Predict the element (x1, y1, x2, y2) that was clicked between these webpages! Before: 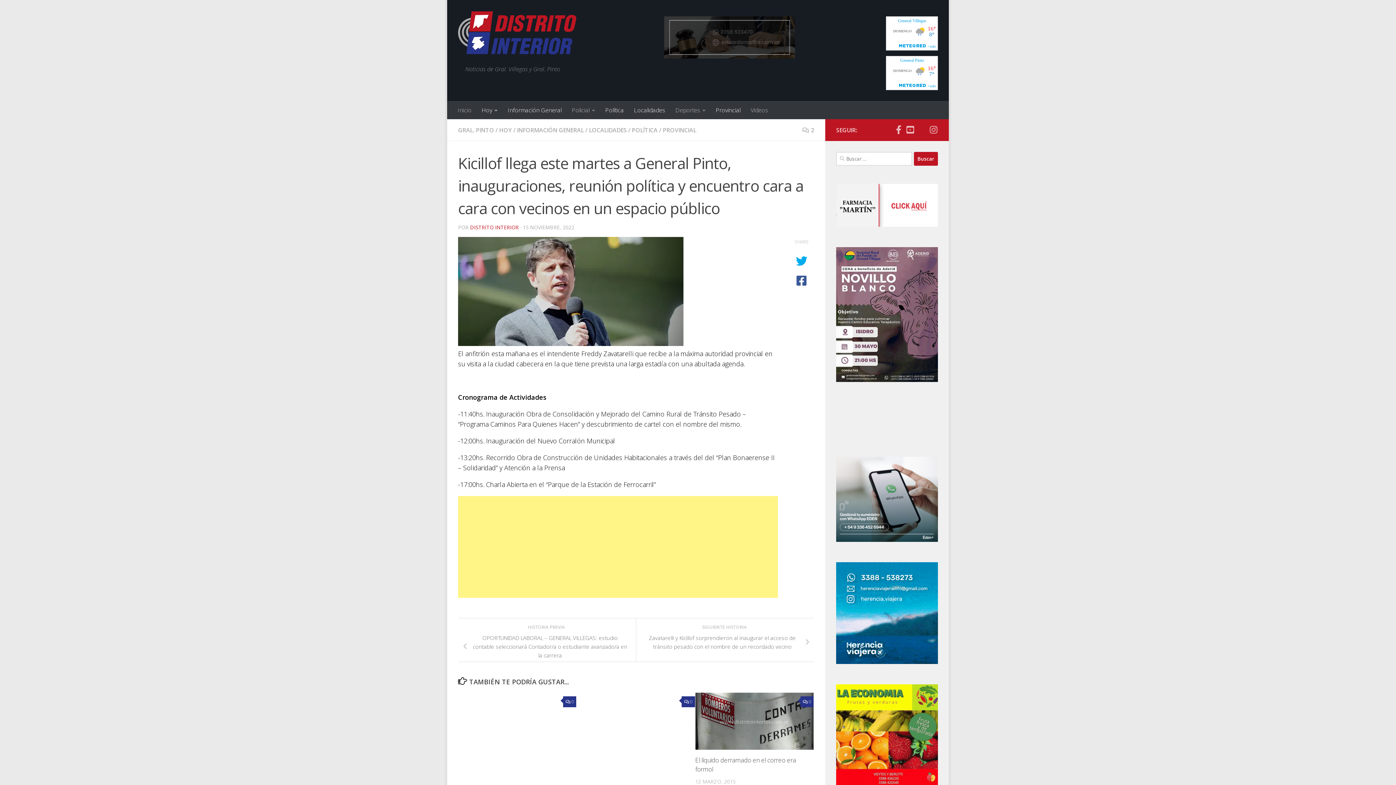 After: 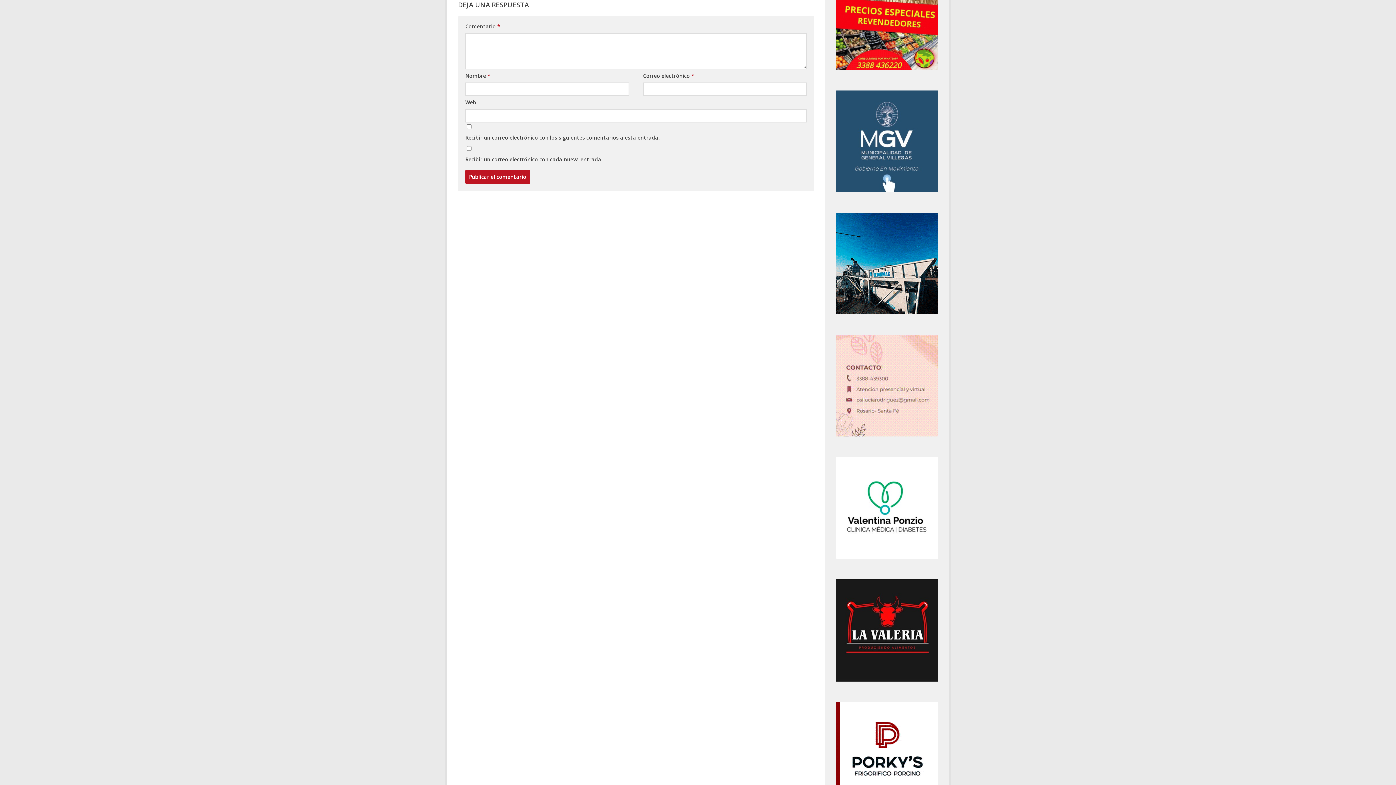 Action: bbox: (800, 696, 813, 707) label: 0